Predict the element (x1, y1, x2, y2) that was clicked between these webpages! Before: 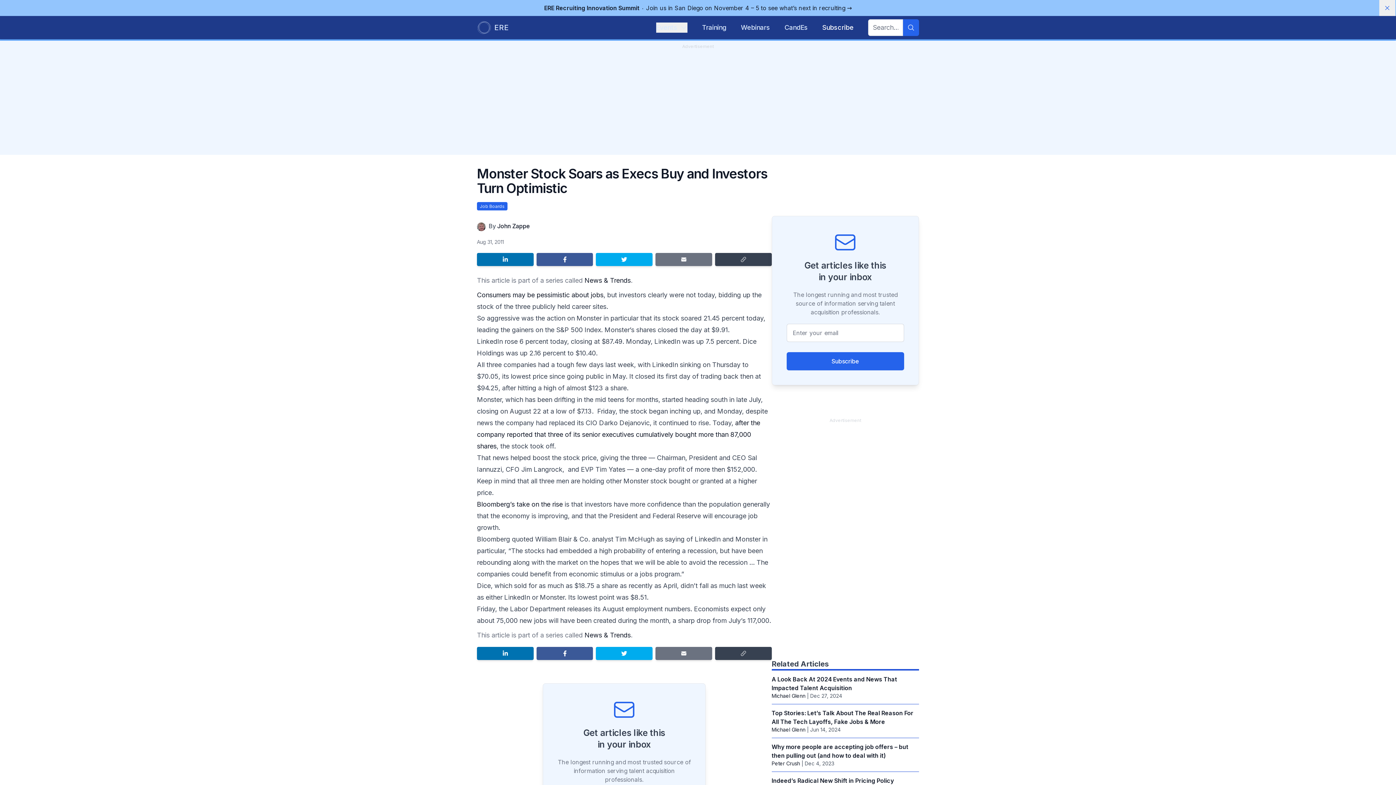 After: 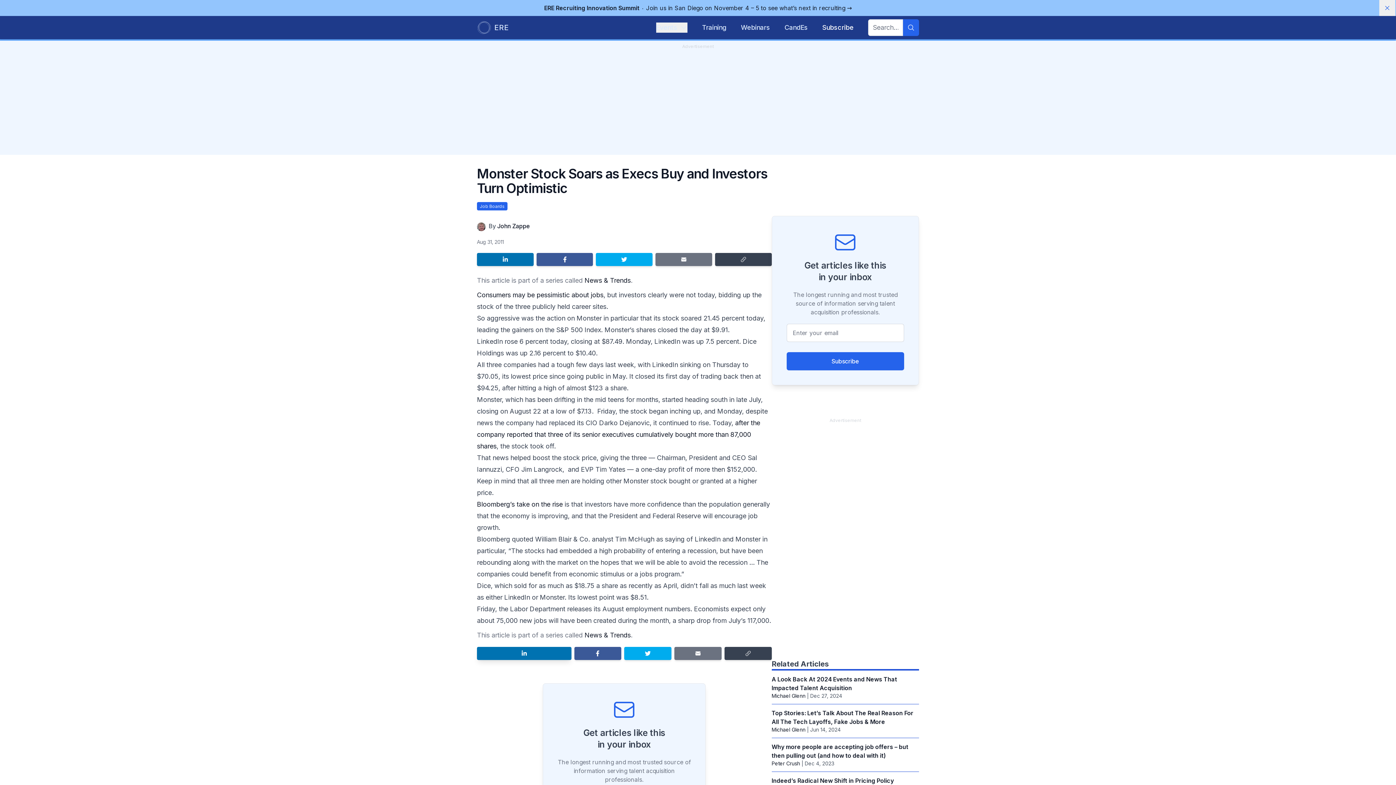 Action: bbox: (477, 647, 533, 660) label: Share on LinkedIn